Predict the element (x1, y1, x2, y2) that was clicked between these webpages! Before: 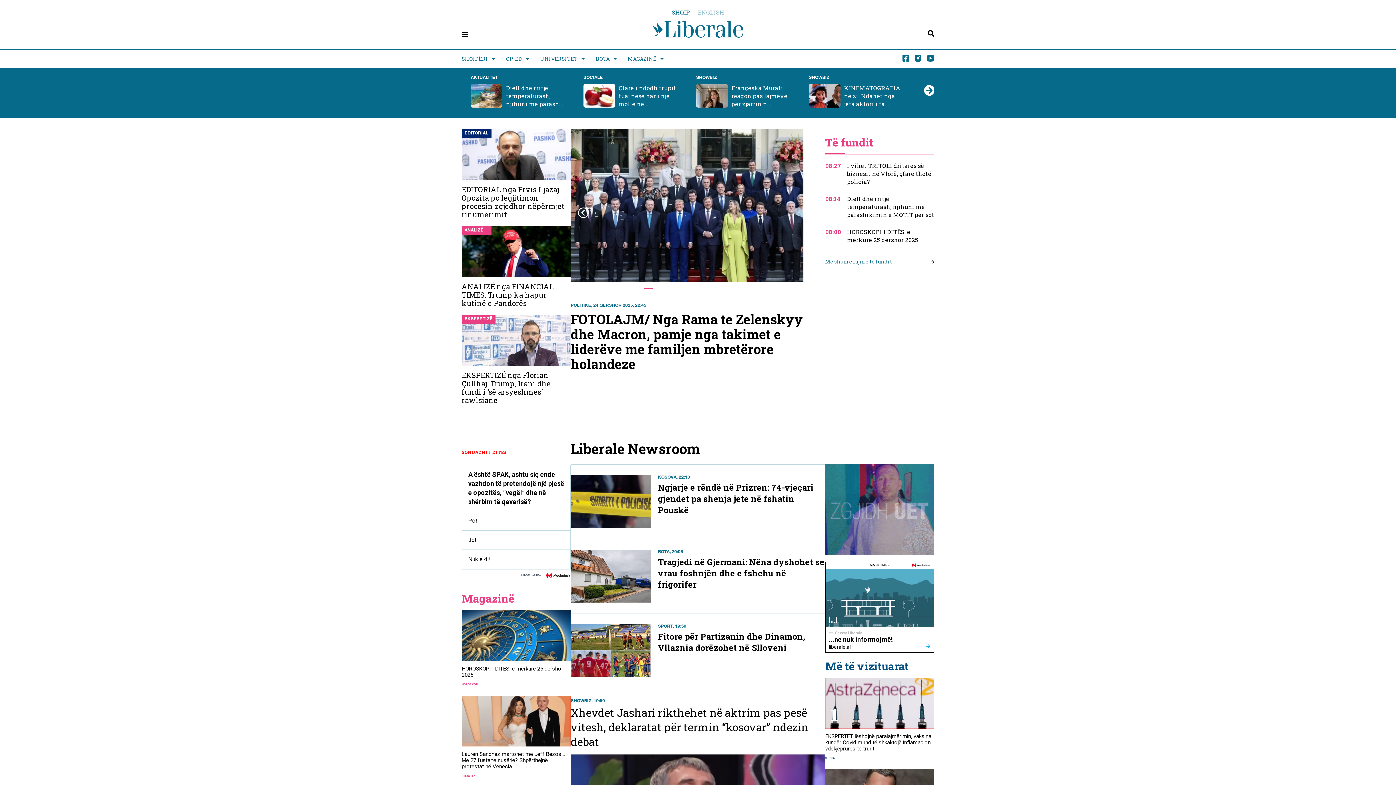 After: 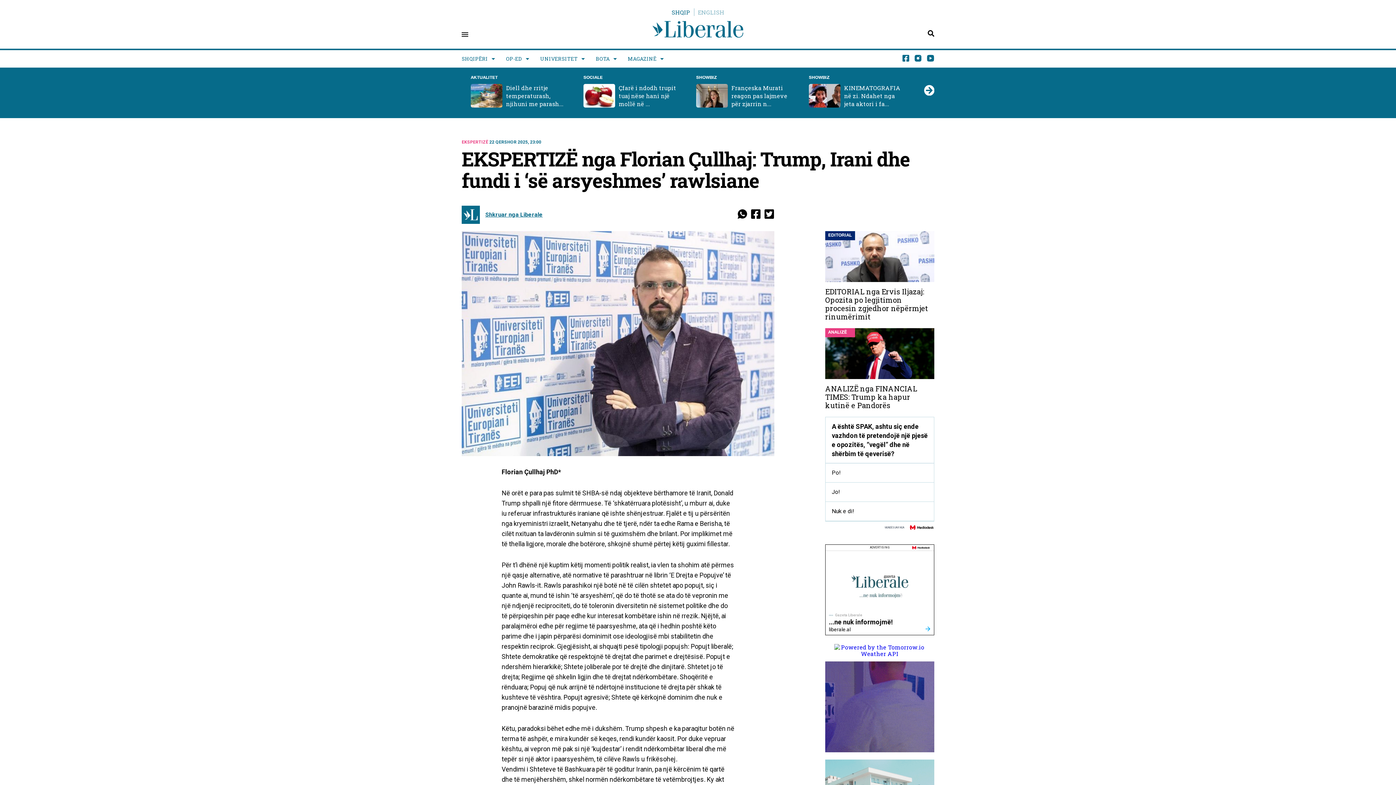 Action: label: EKSPERTIZË nga Florian Çullhaj: Trump, Irani dhe fundi i ‘së arsyeshmes’ rawlsiane bbox: (461, 371, 570, 404)